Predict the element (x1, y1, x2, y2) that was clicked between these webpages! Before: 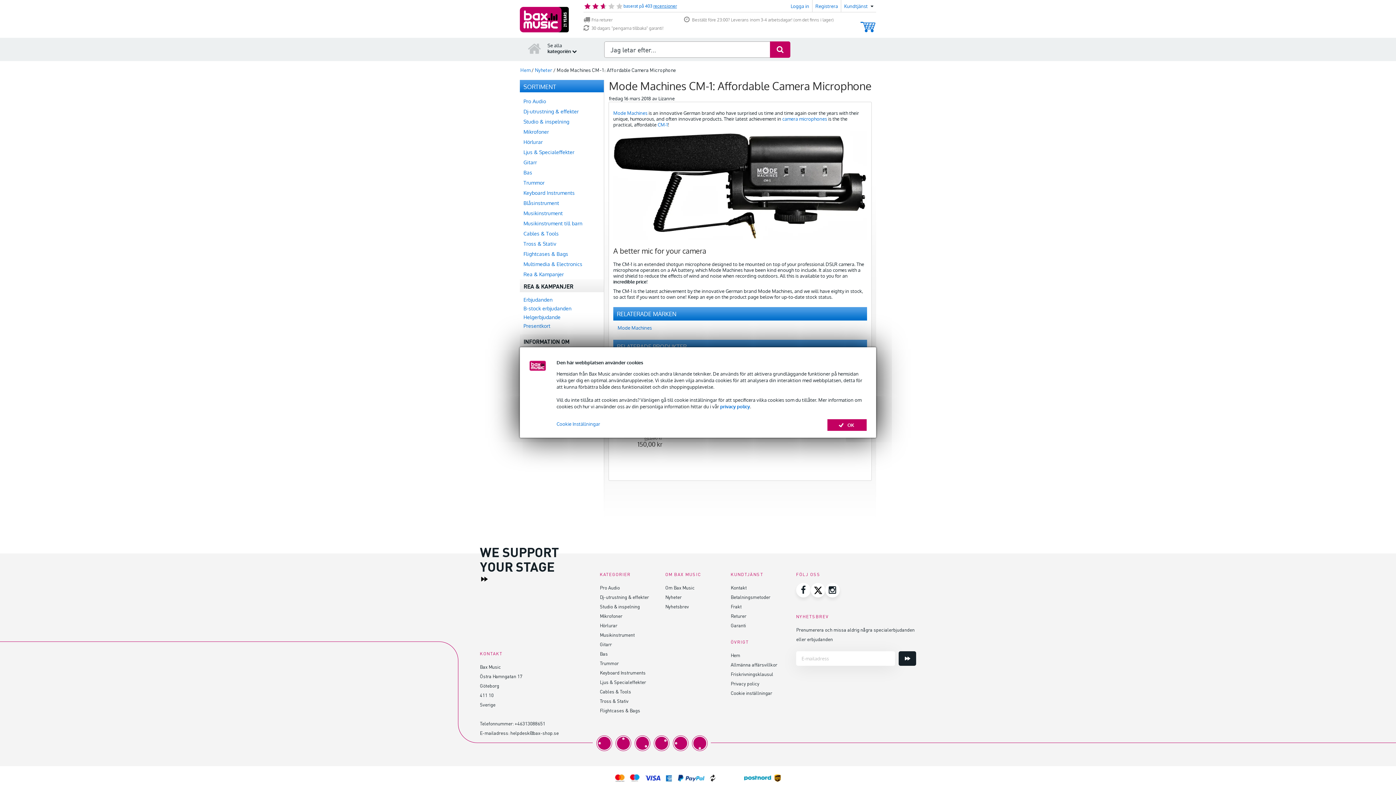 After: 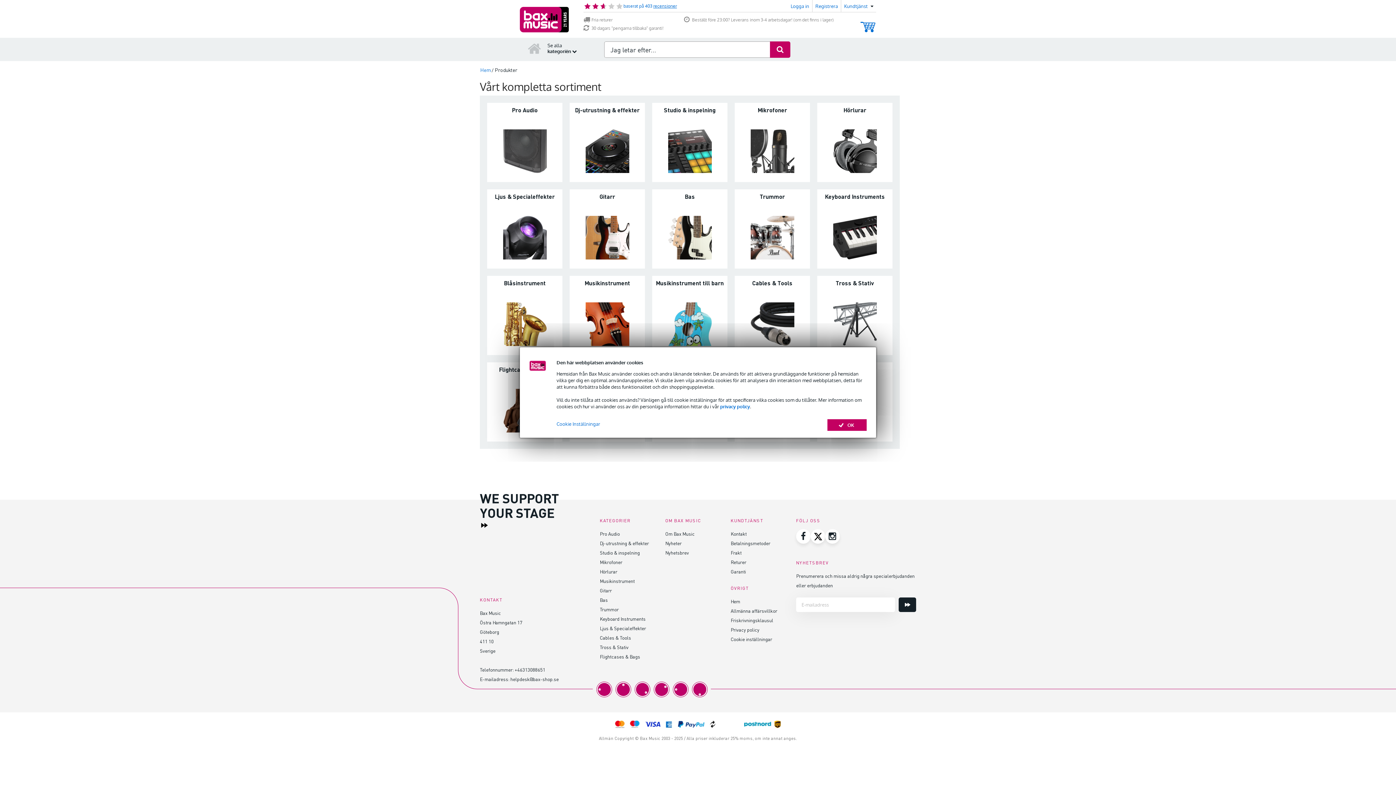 Action: label: Produkter bbox: (520, 350, 604, 359)